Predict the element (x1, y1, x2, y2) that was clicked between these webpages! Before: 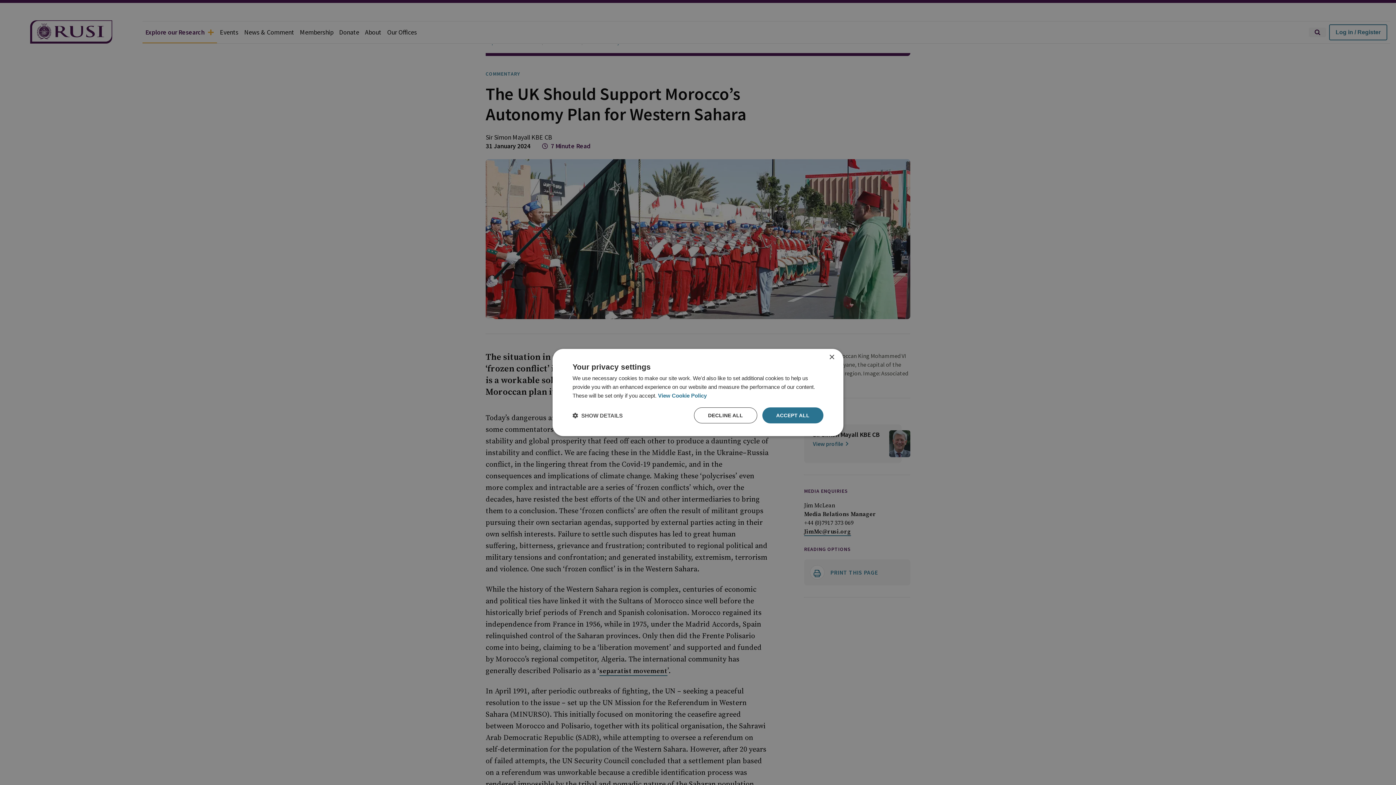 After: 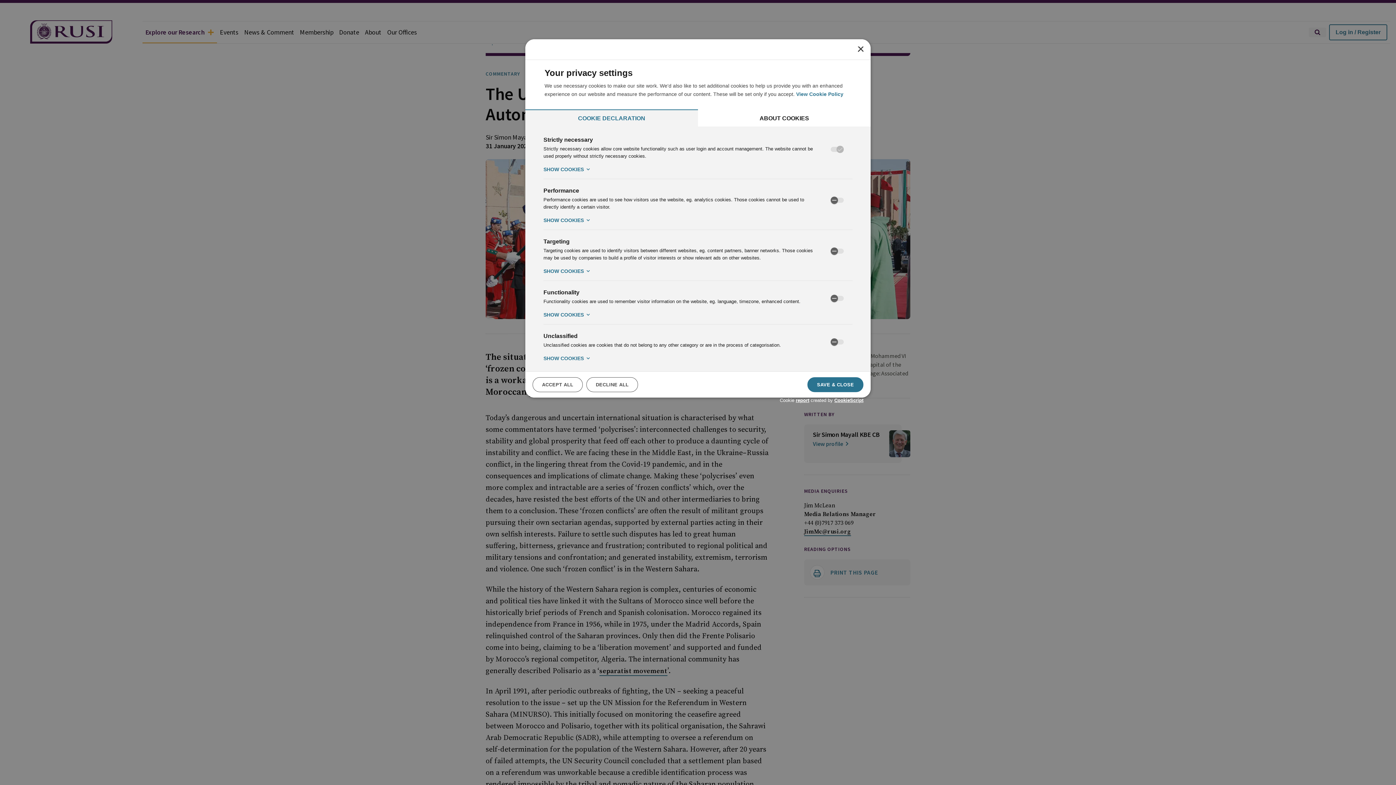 Action: label:  SHOW DETAILS bbox: (572, 412, 622, 419)